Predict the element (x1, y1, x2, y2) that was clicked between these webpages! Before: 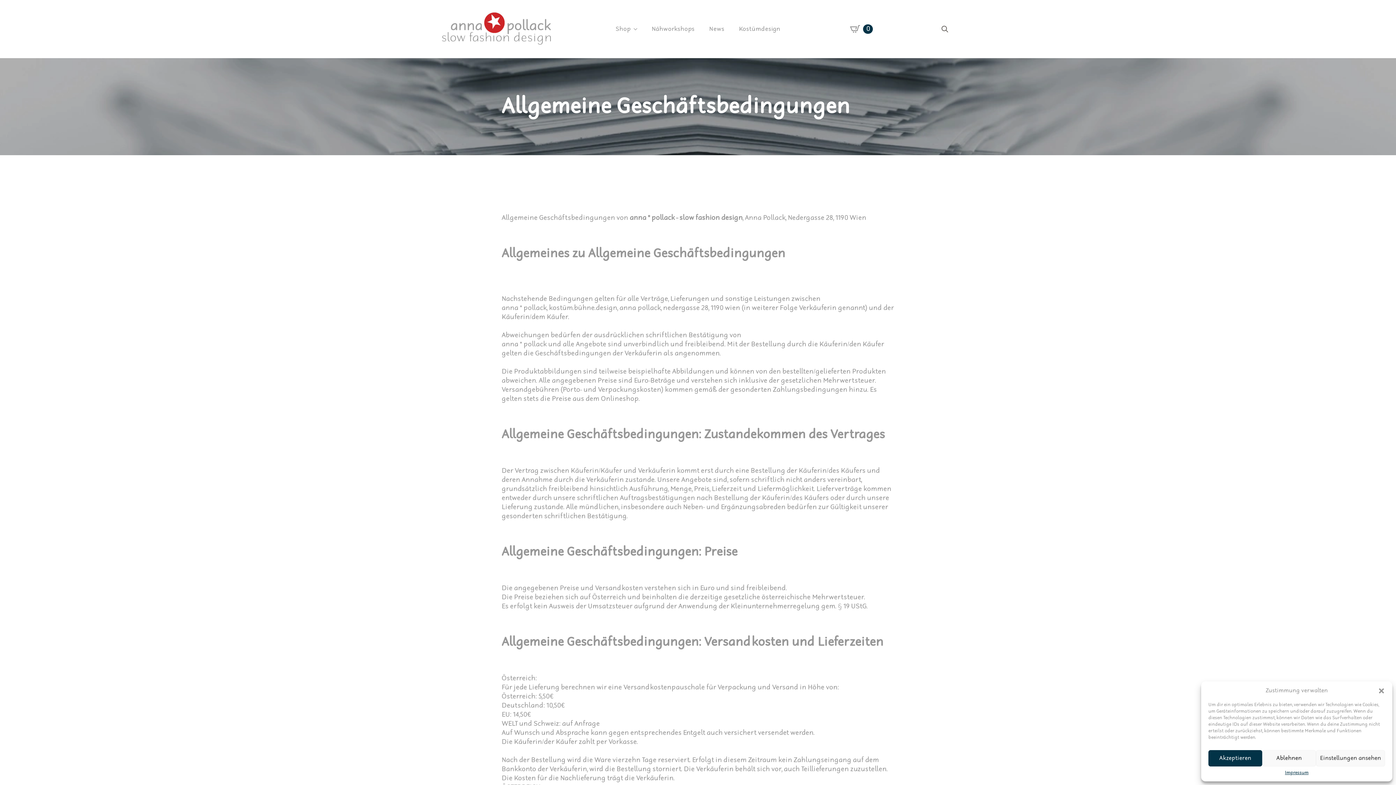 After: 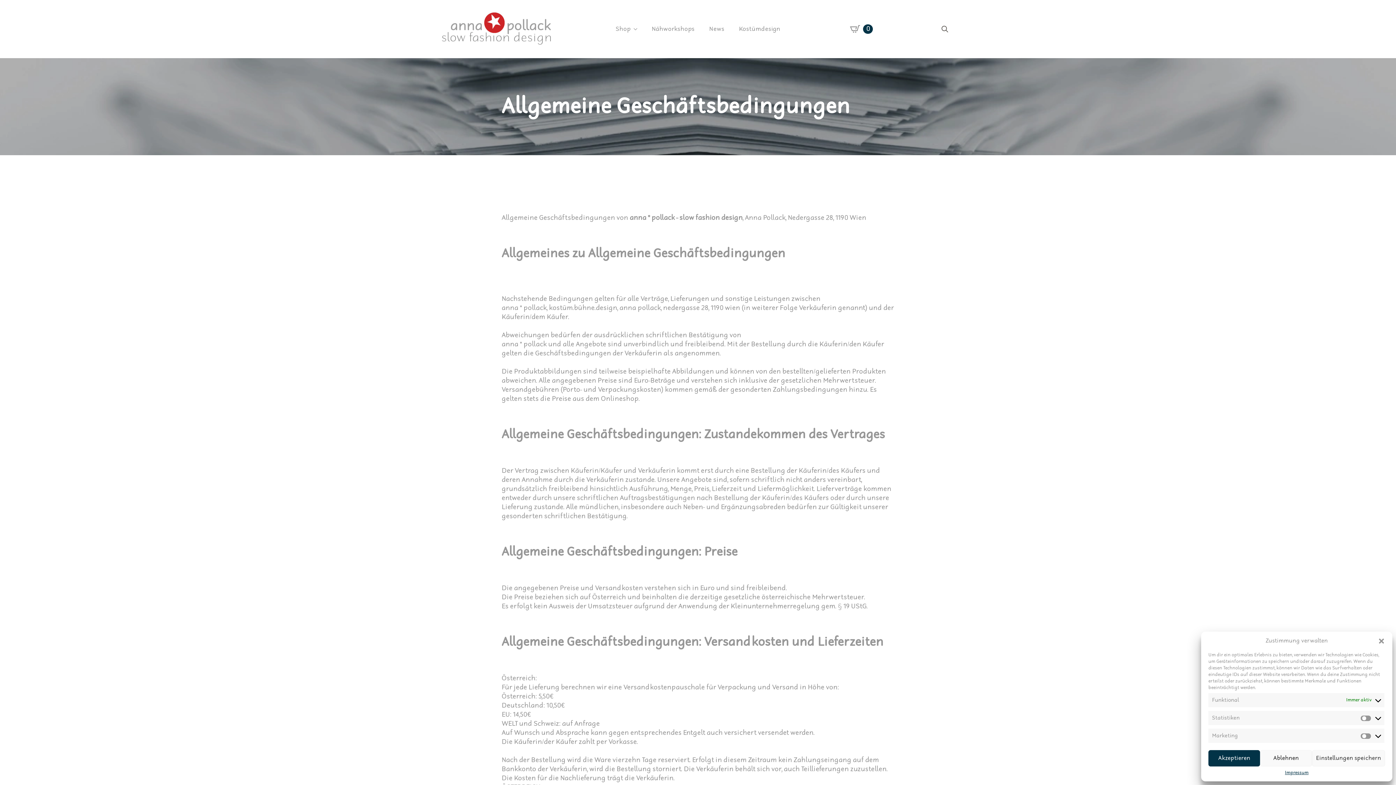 Action: label: Einstellungen ansehen bbox: (1316, 750, 1385, 766)